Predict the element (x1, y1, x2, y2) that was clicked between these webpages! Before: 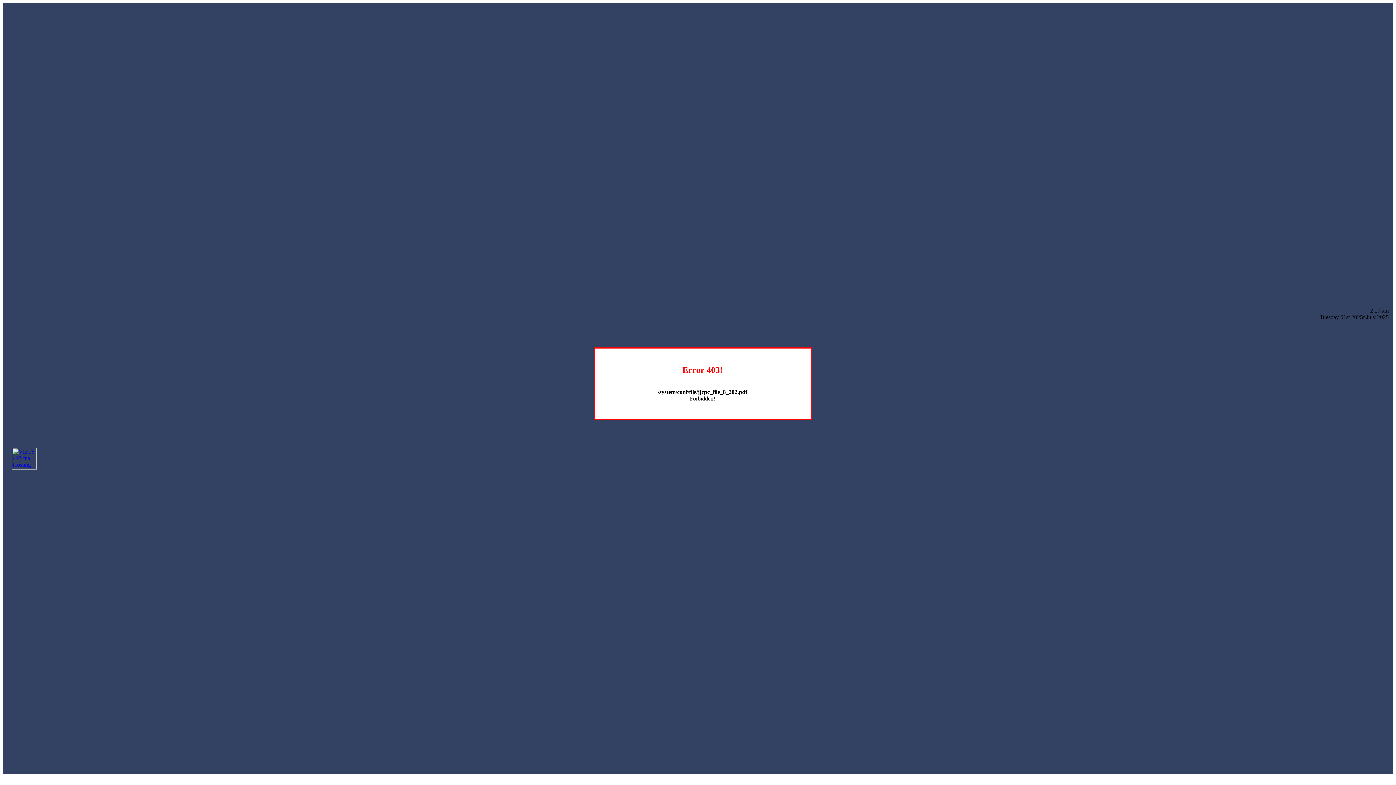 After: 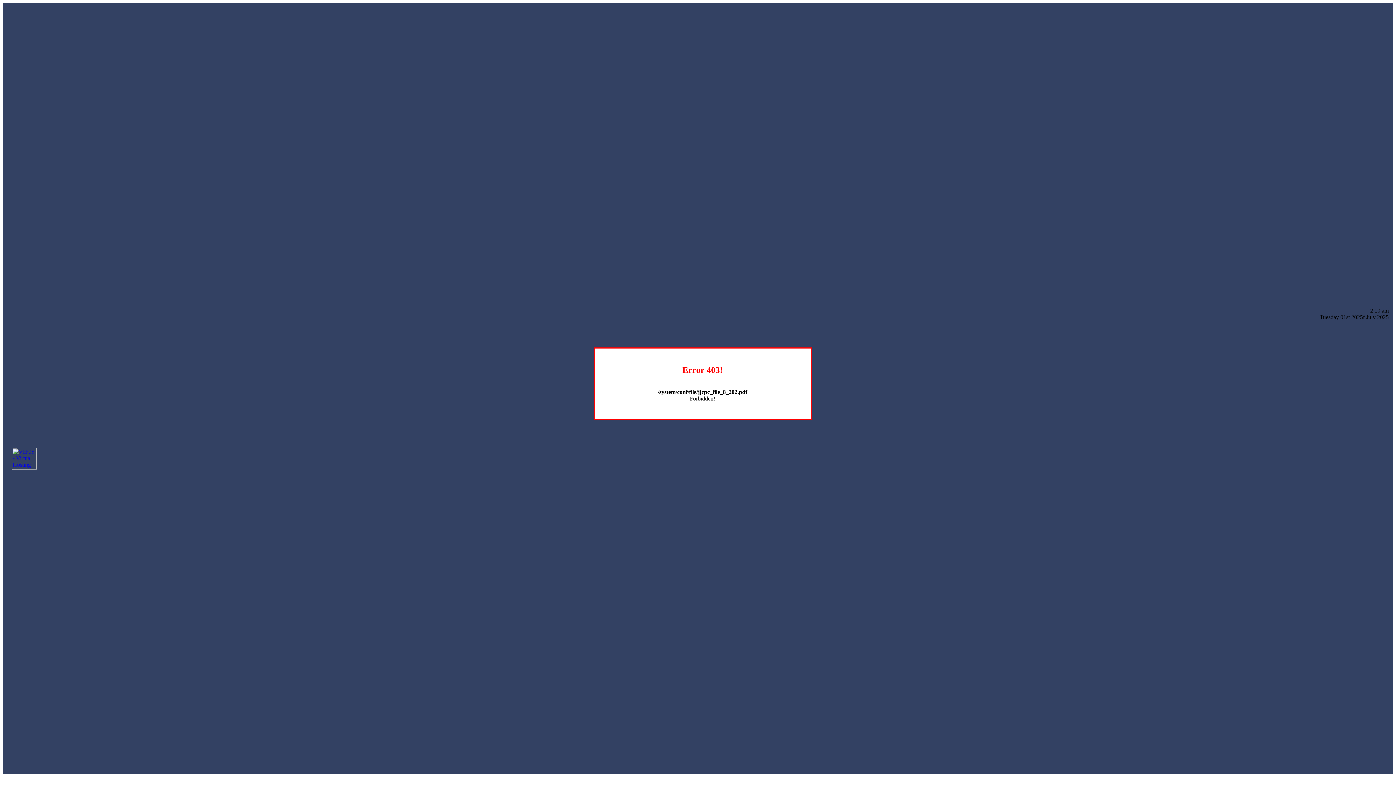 Action: bbox: (12, 464, 36, 470)